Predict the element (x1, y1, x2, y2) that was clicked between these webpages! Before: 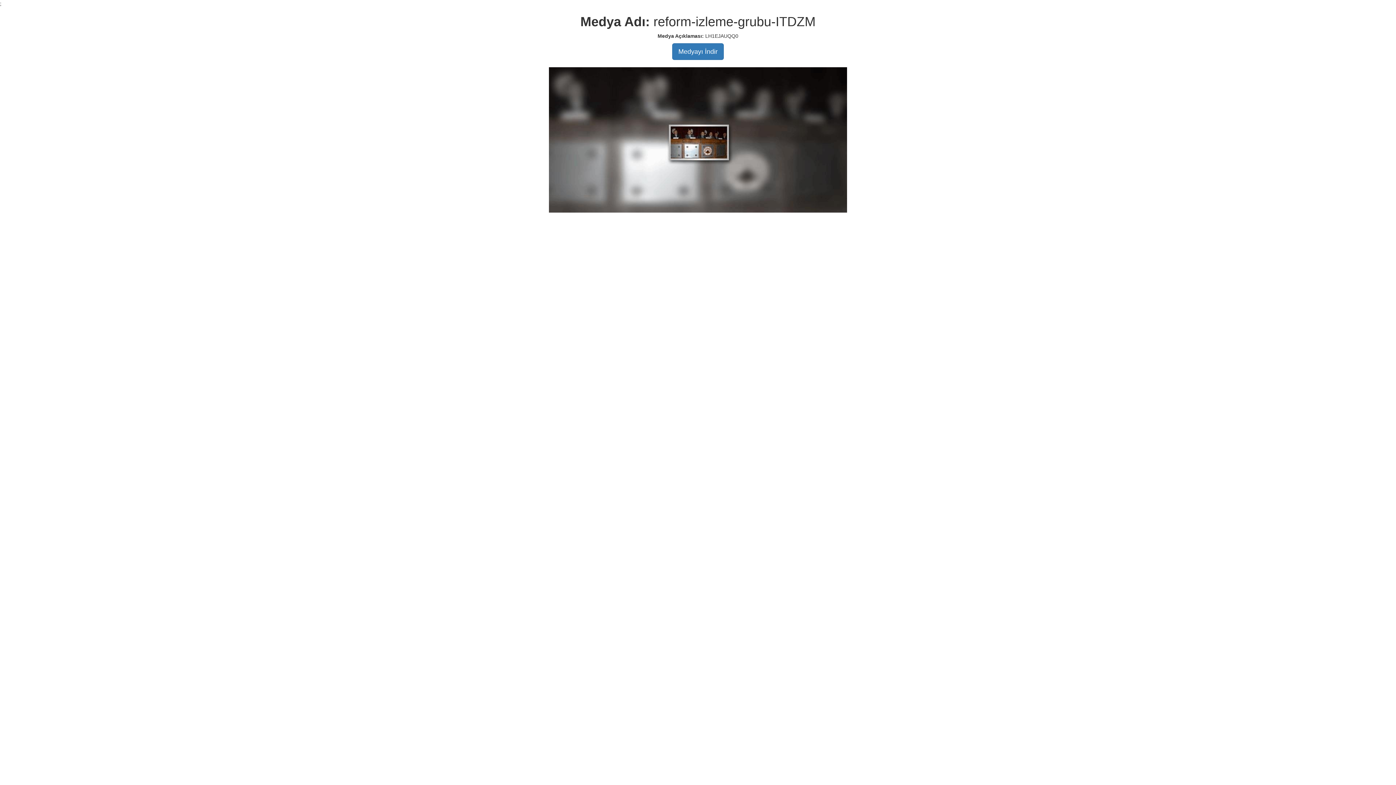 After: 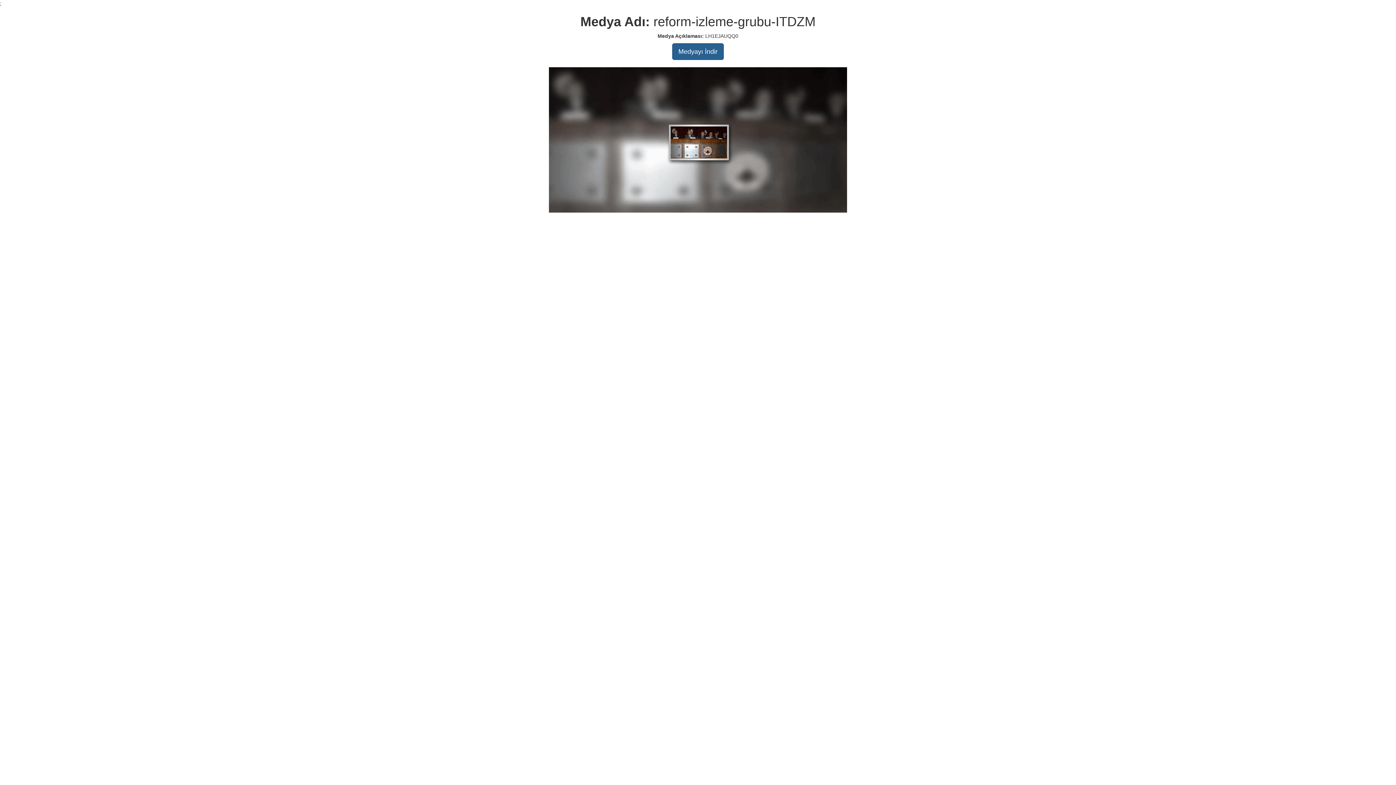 Action: label: Medyayı İndir bbox: (672, 43, 724, 60)